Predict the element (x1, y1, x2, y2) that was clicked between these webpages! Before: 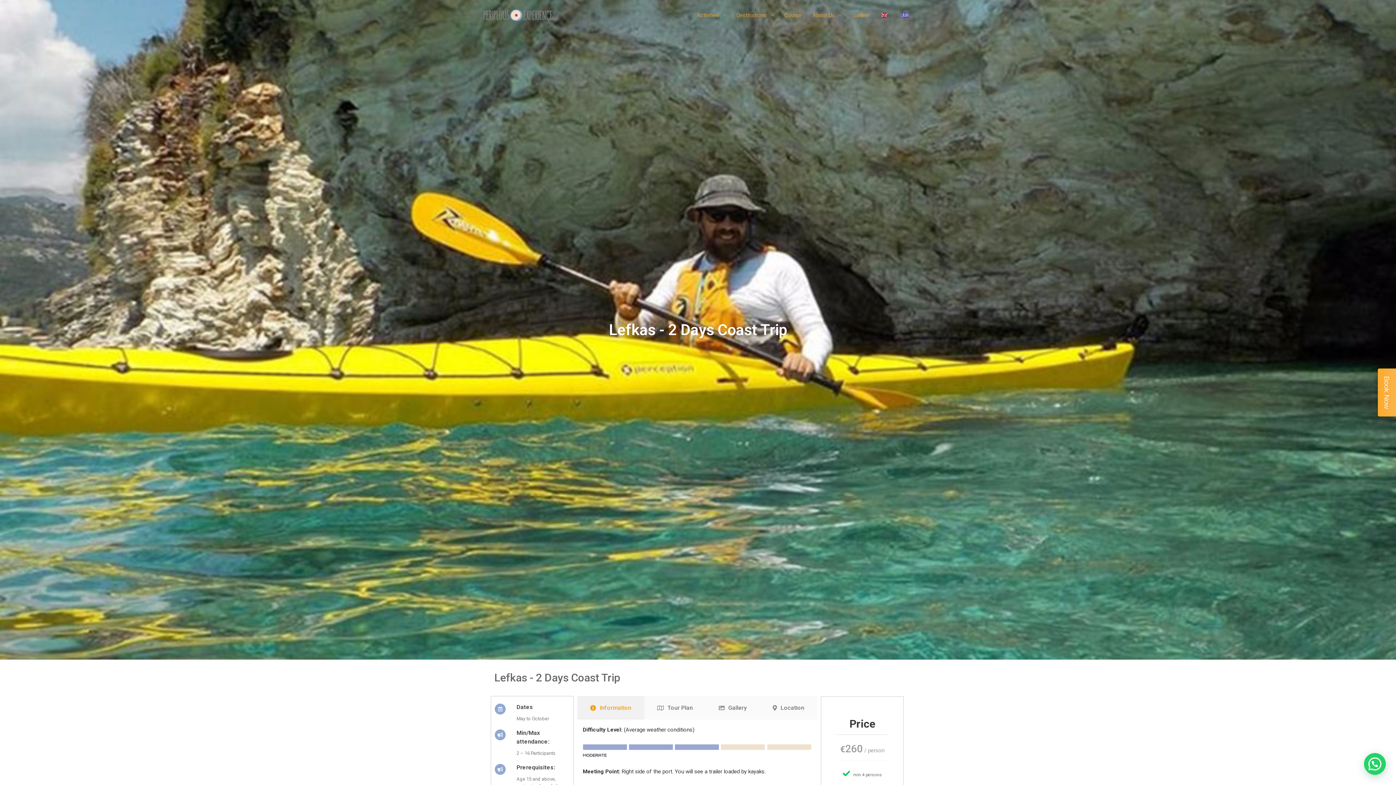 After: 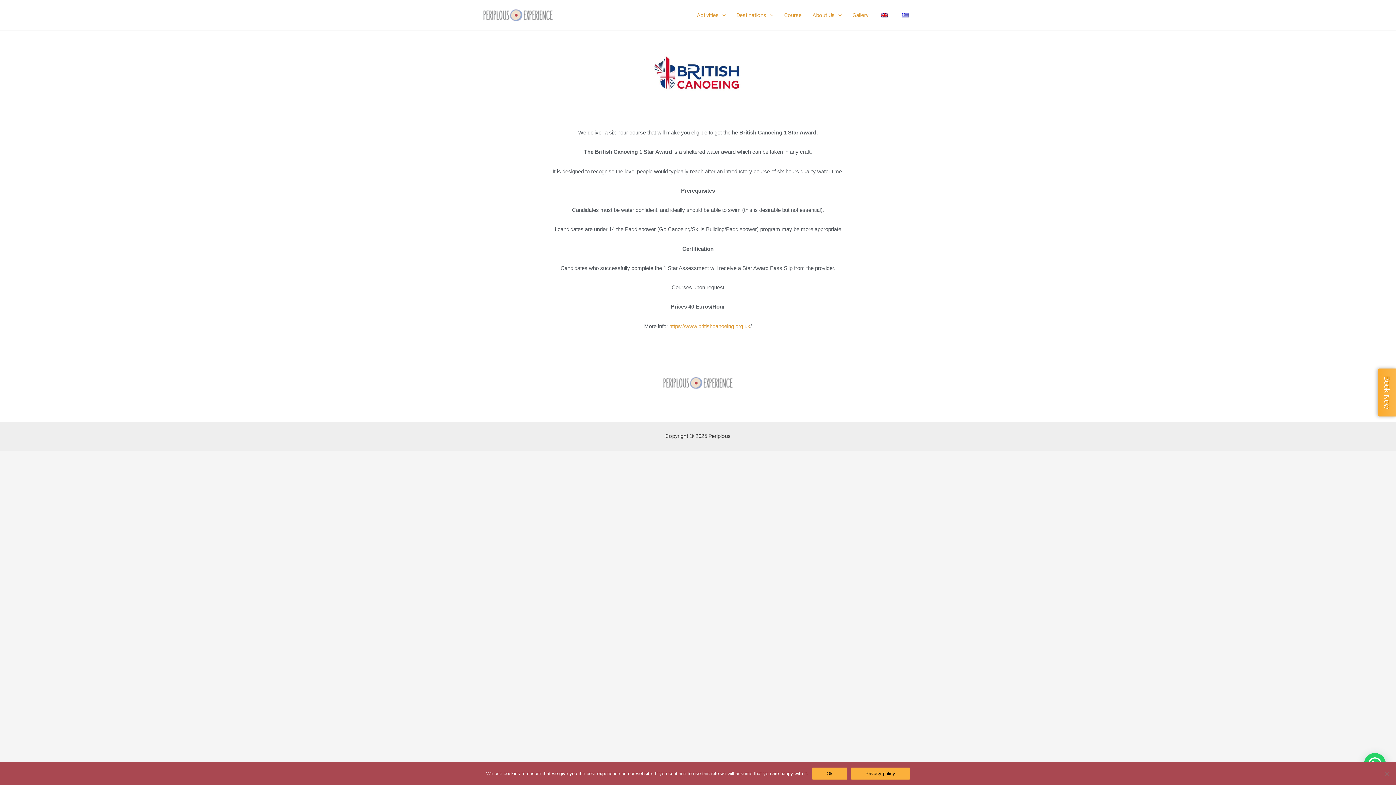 Action: bbox: (778, 2, 807, 28) label: Course